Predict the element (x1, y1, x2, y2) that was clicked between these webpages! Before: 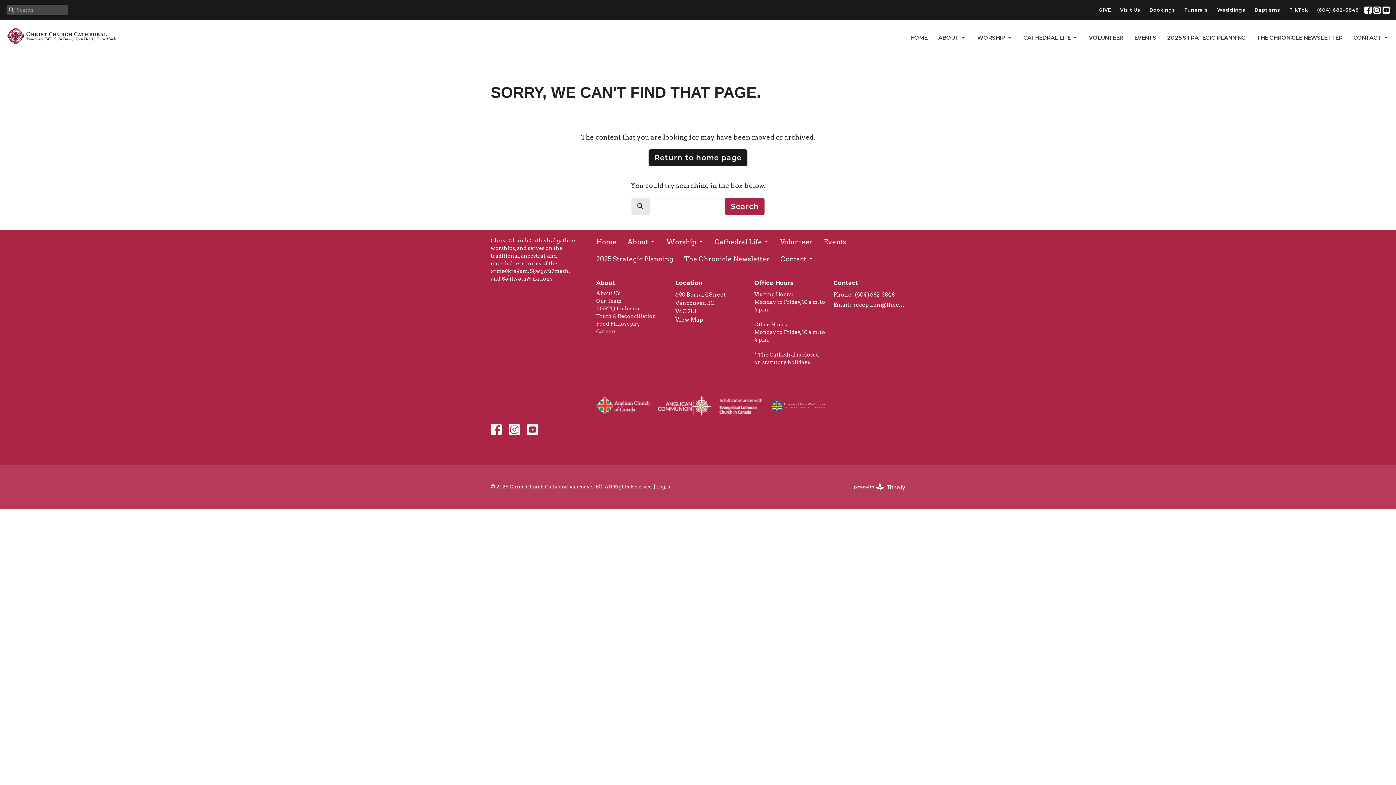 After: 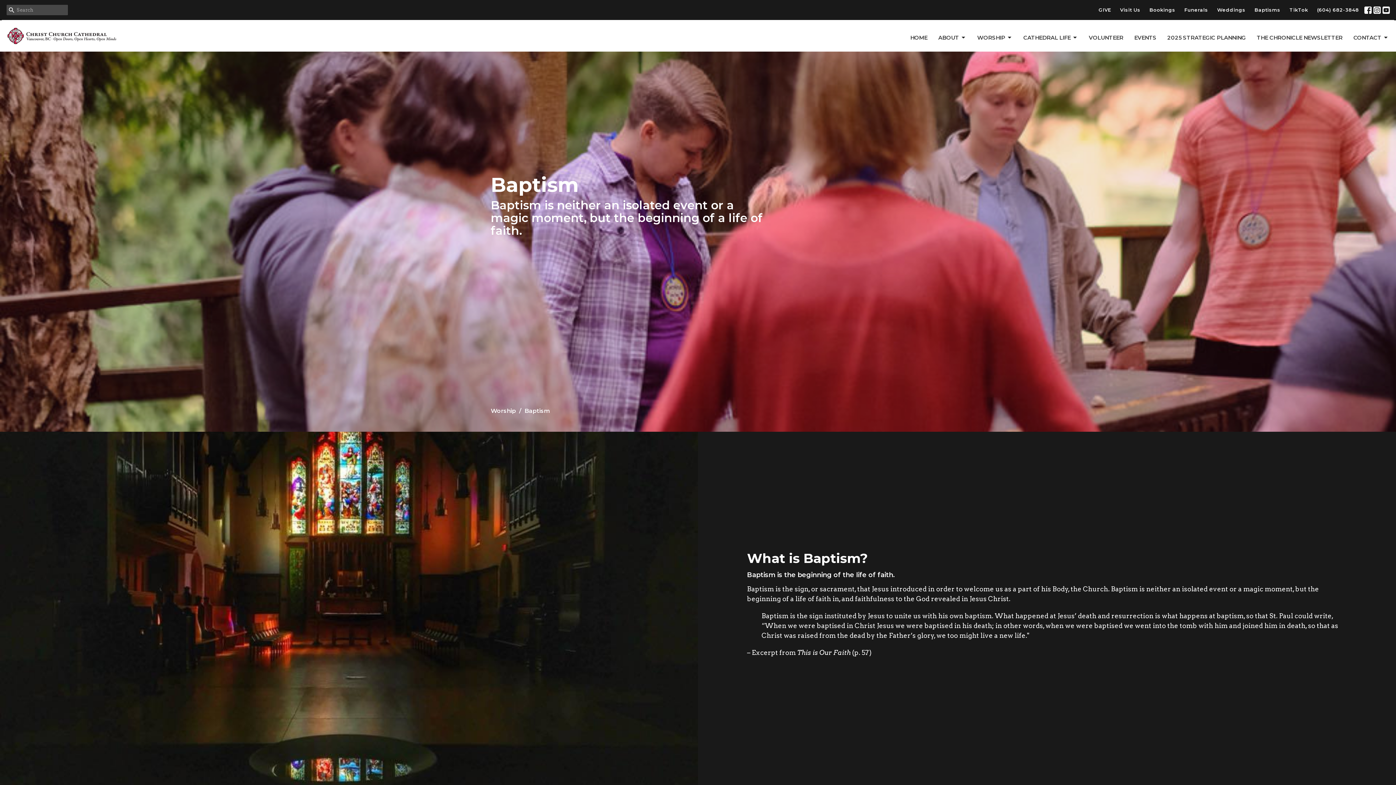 Action: bbox: (1251, 4, 1284, 15) label: Baptisms